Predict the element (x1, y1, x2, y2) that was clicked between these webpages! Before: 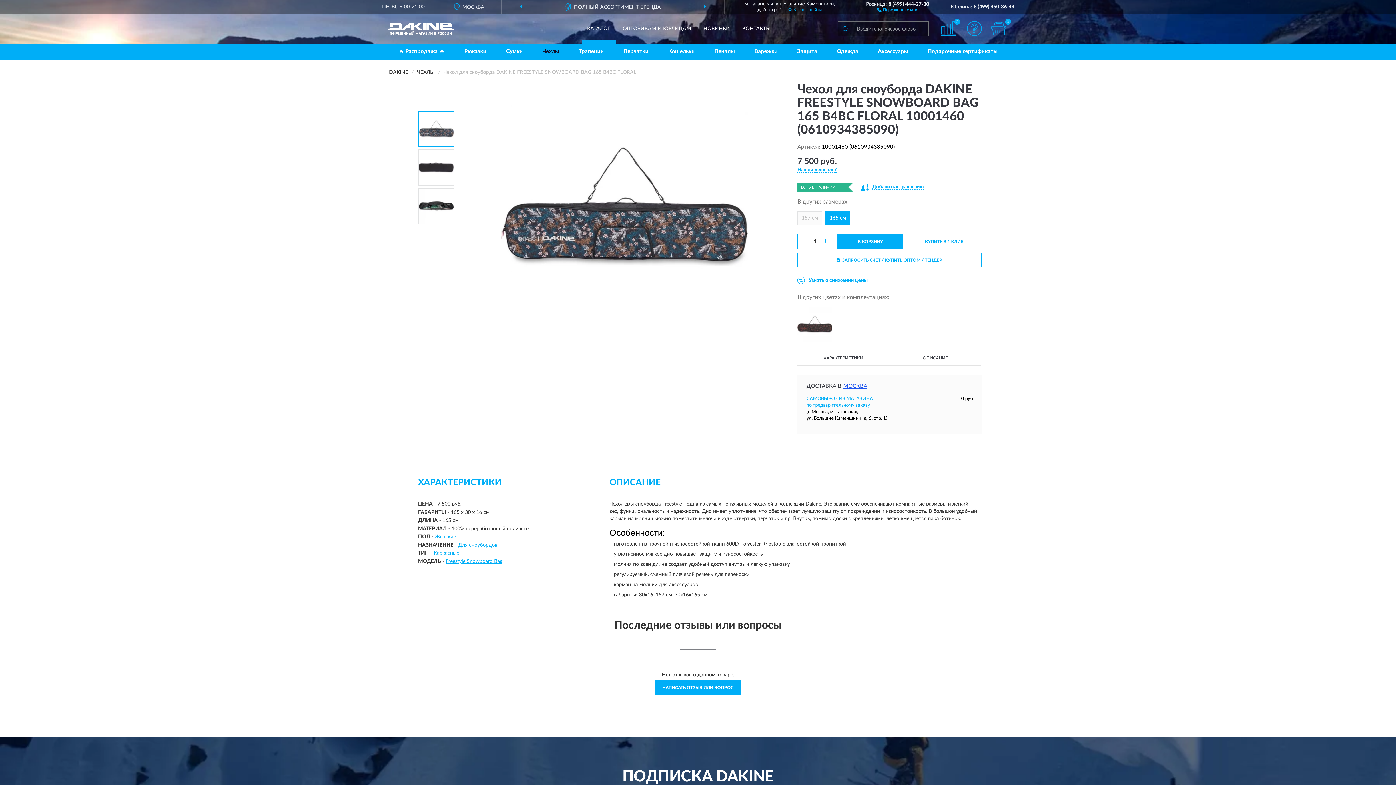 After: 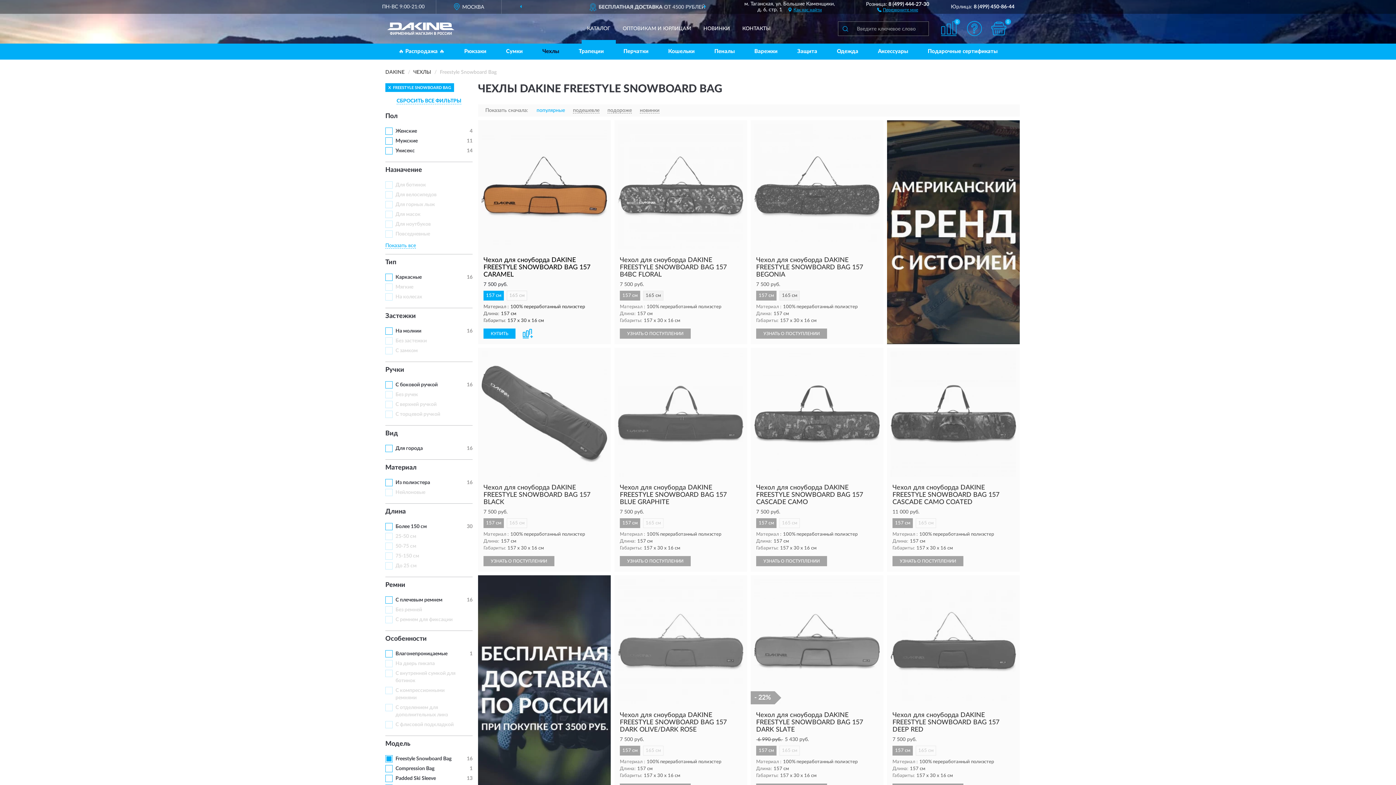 Action: label: Freestyle Snowboard Bag bbox: (445, 559, 502, 564)